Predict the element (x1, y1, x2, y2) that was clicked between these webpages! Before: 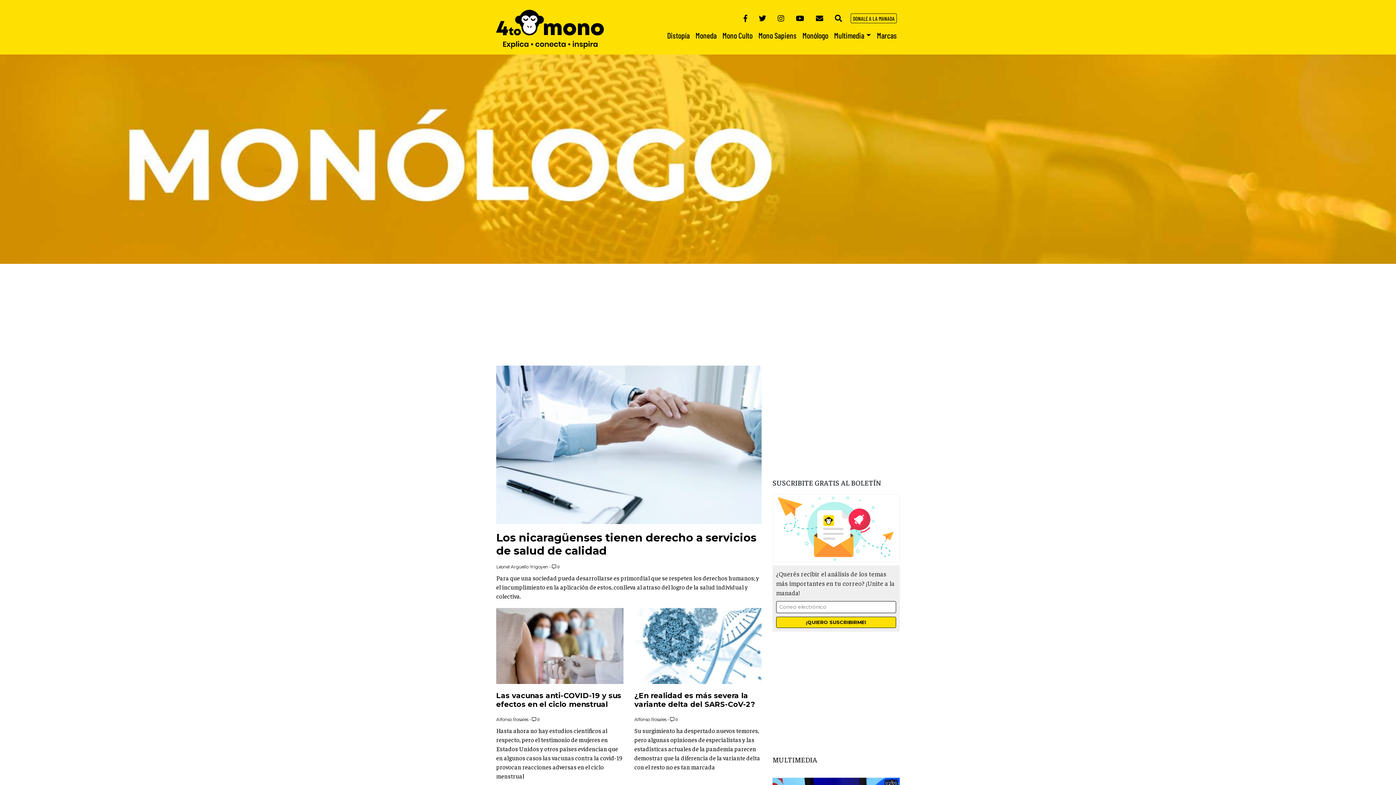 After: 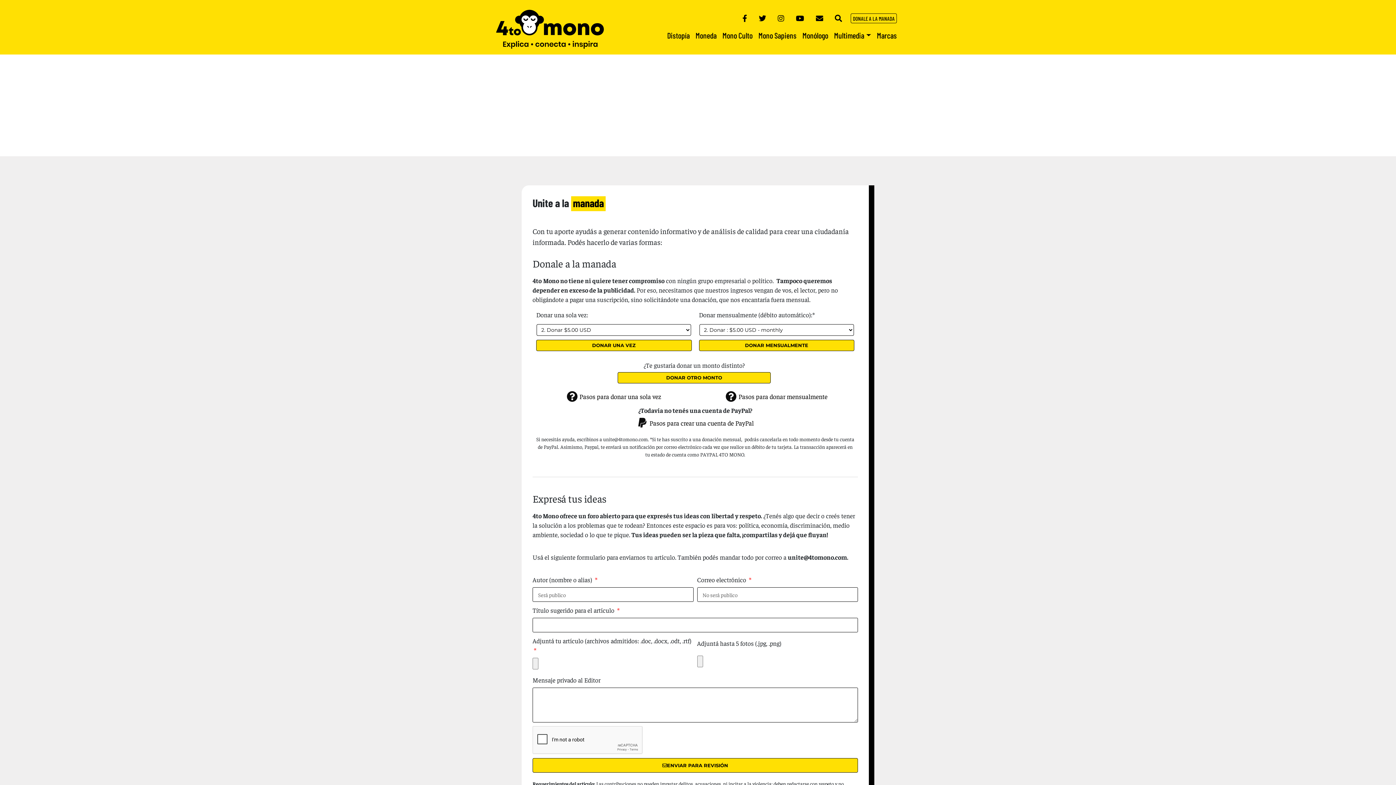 Action: label: DONALE A LA MANADA bbox: (851, 13, 897, 23)